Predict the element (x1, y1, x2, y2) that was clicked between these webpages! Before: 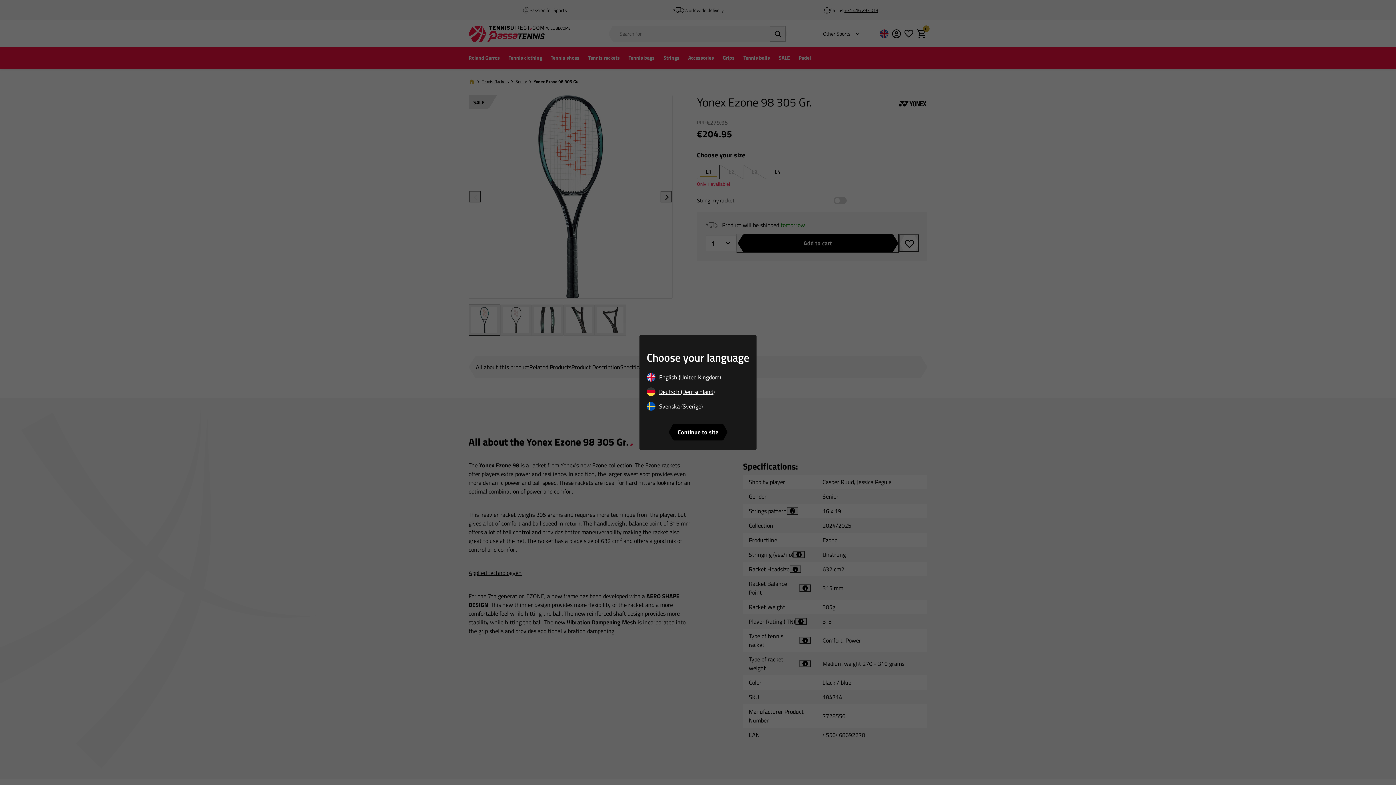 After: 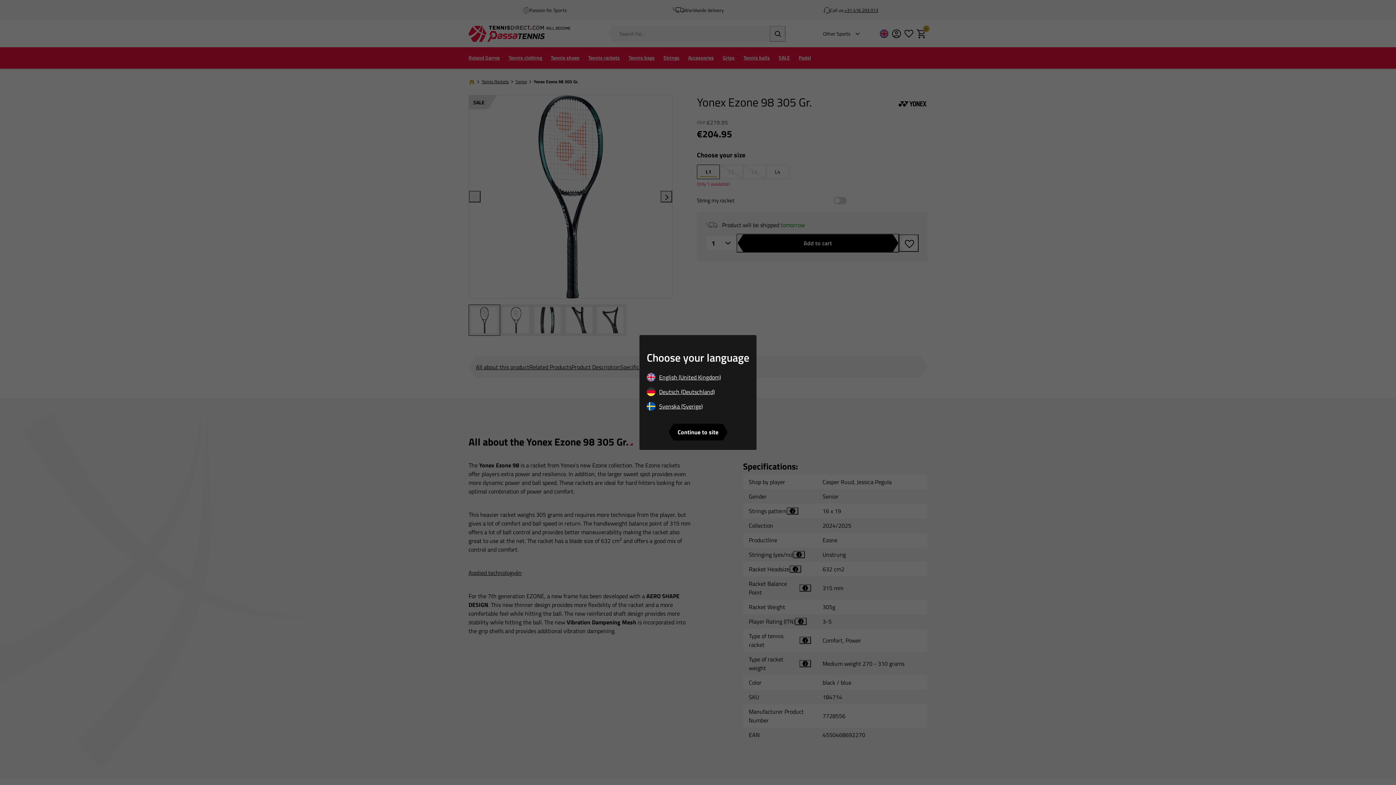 Action: label: English (United Kingdom) bbox: (646, 373, 749, 384)